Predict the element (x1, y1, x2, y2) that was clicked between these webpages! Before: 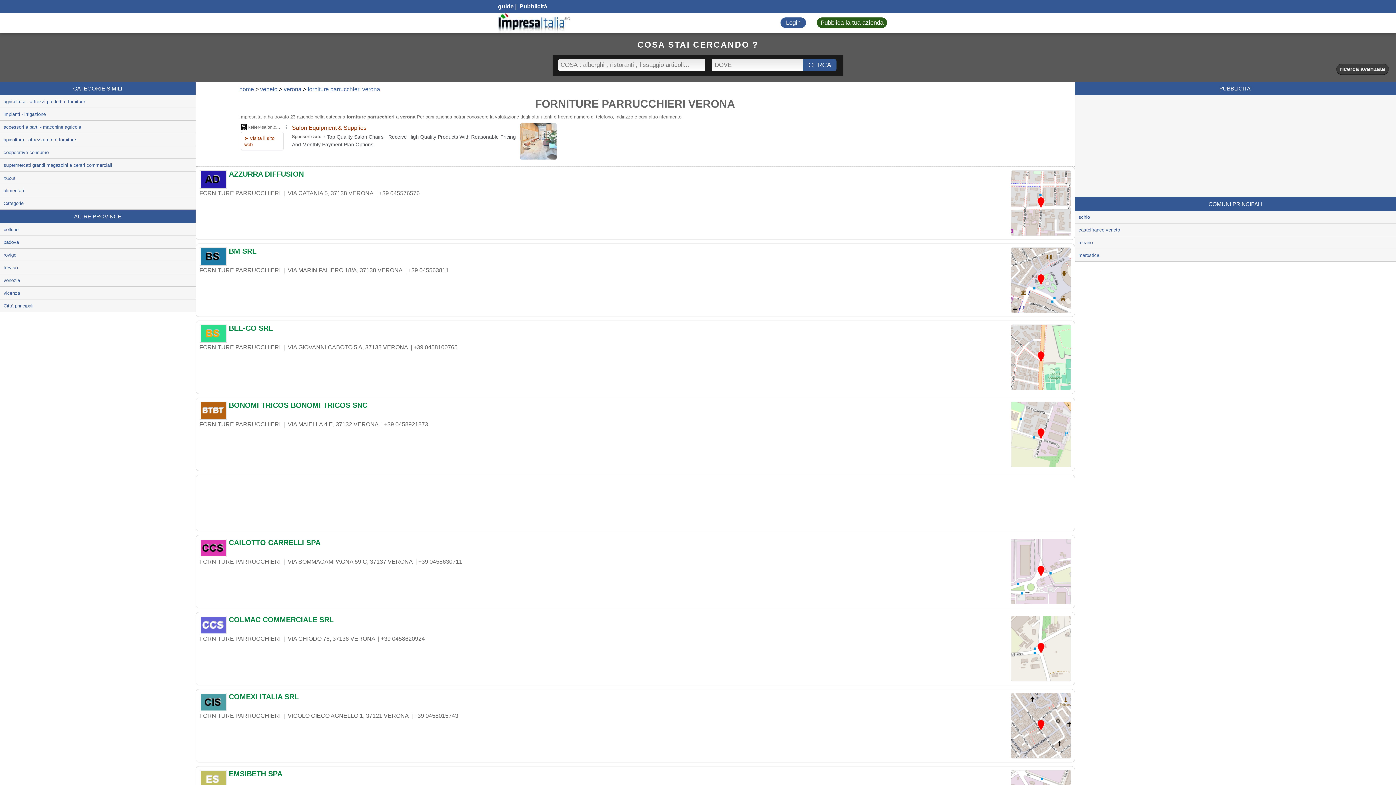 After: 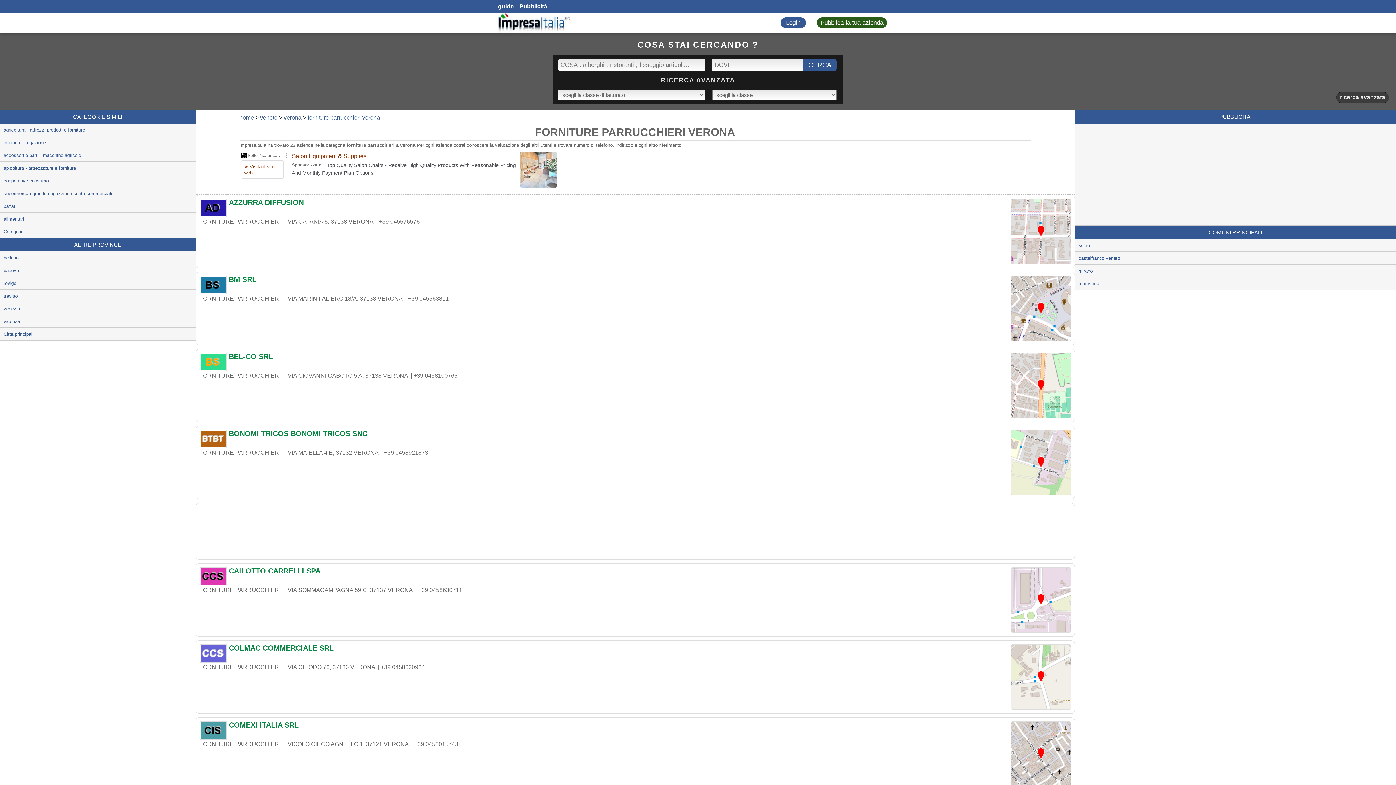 Action: label: ricerca avanzata bbox: (1336, 63, 1389, 74)